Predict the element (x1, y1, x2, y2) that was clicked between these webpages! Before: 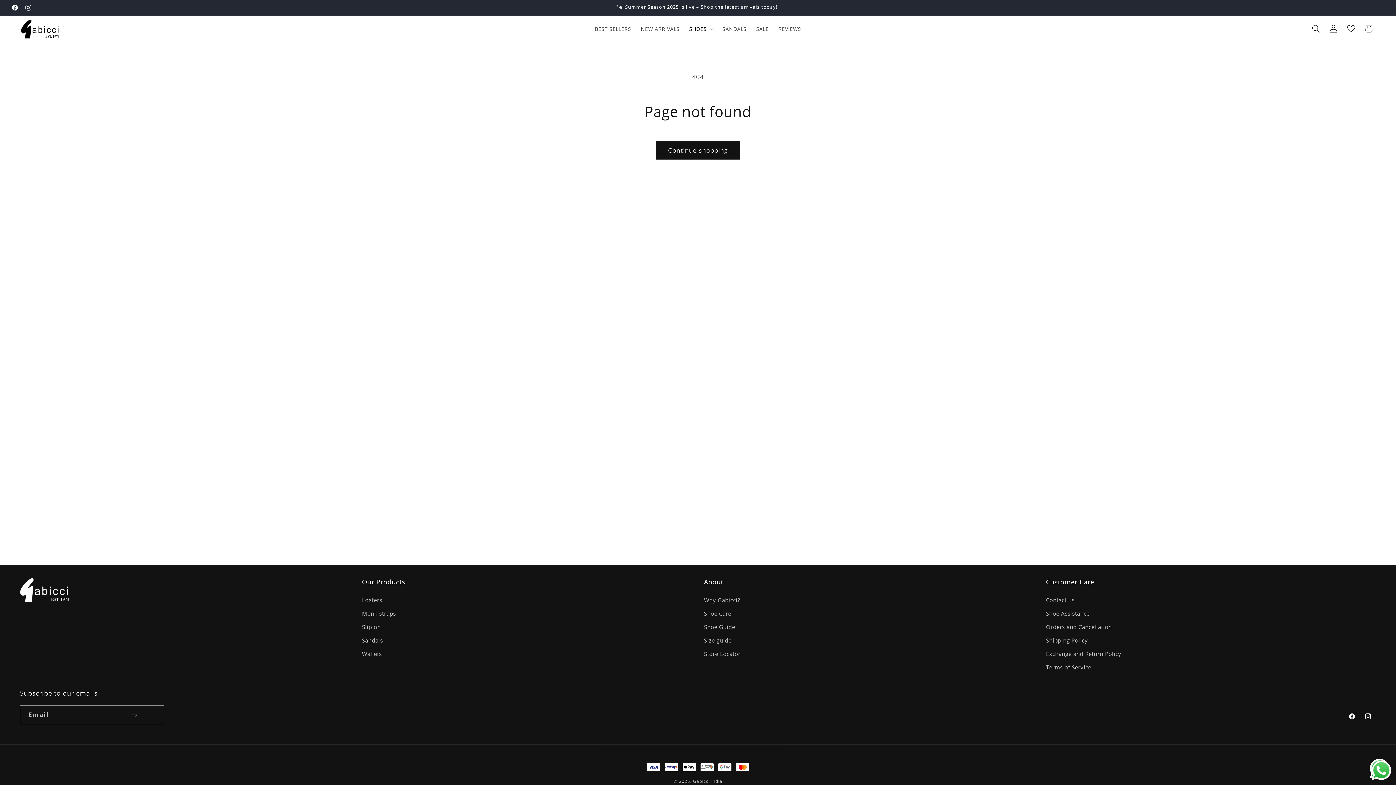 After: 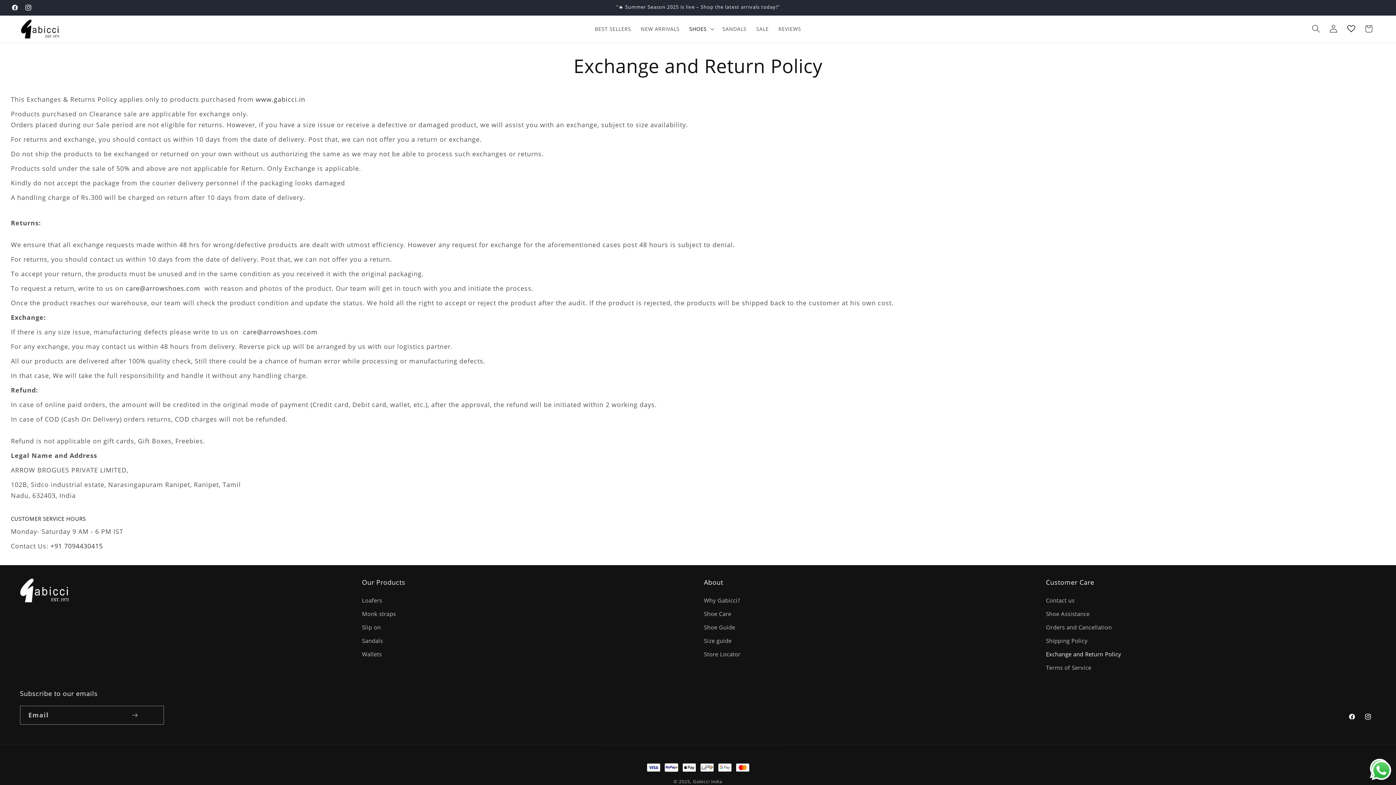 Action: label: Exchange and Return Policy bbox: (1046, 647, 1121, 661)